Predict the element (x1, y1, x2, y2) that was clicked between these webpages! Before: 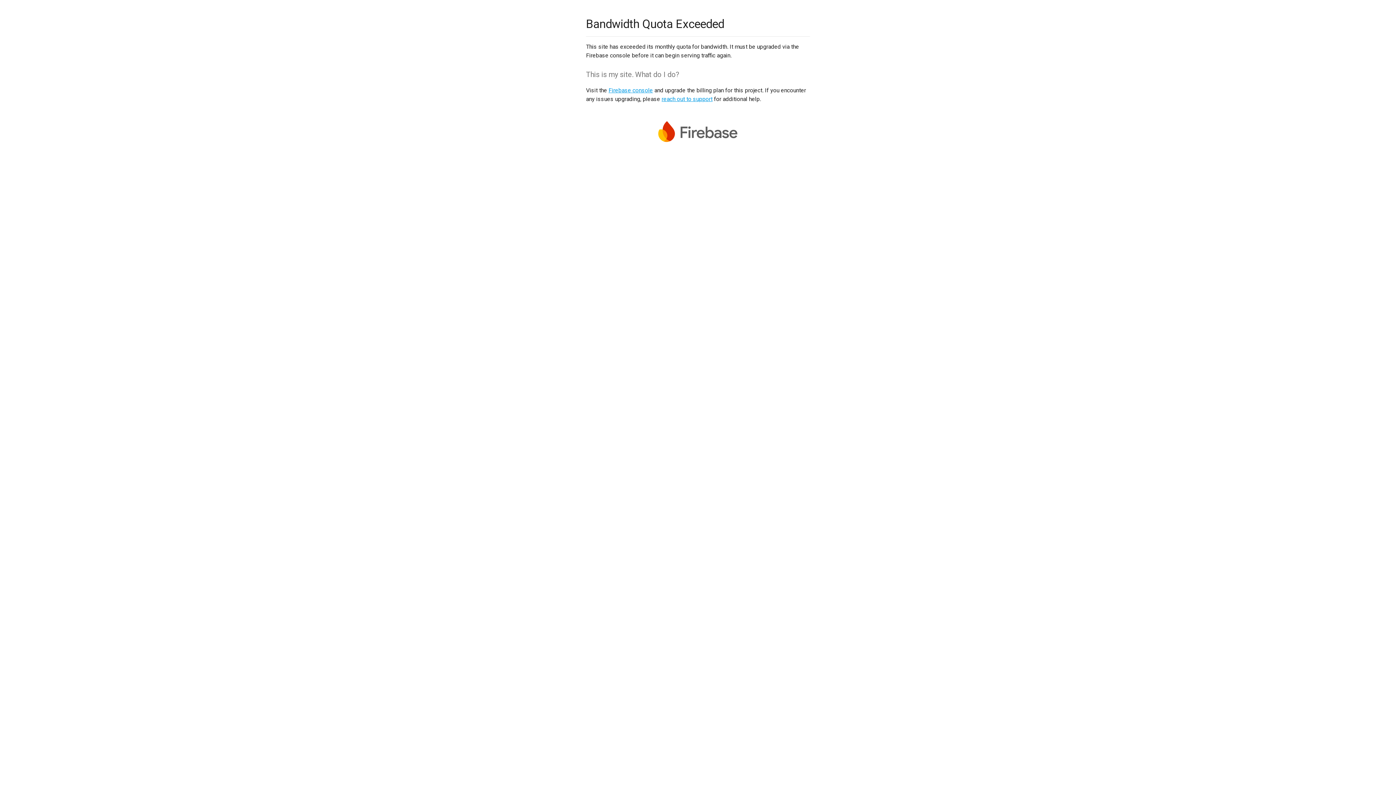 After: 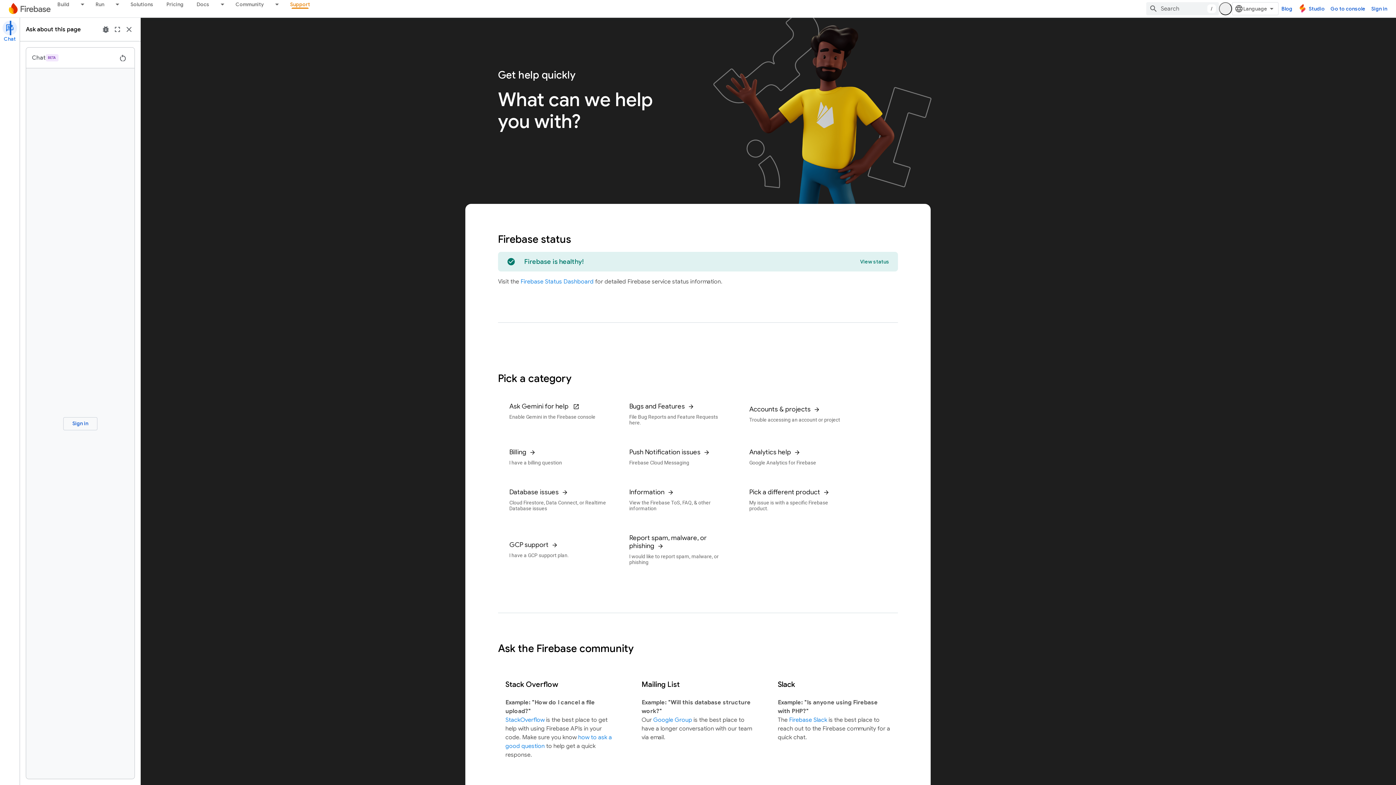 Action: bbox: (661, 95, 712, 102) label: reach out to support